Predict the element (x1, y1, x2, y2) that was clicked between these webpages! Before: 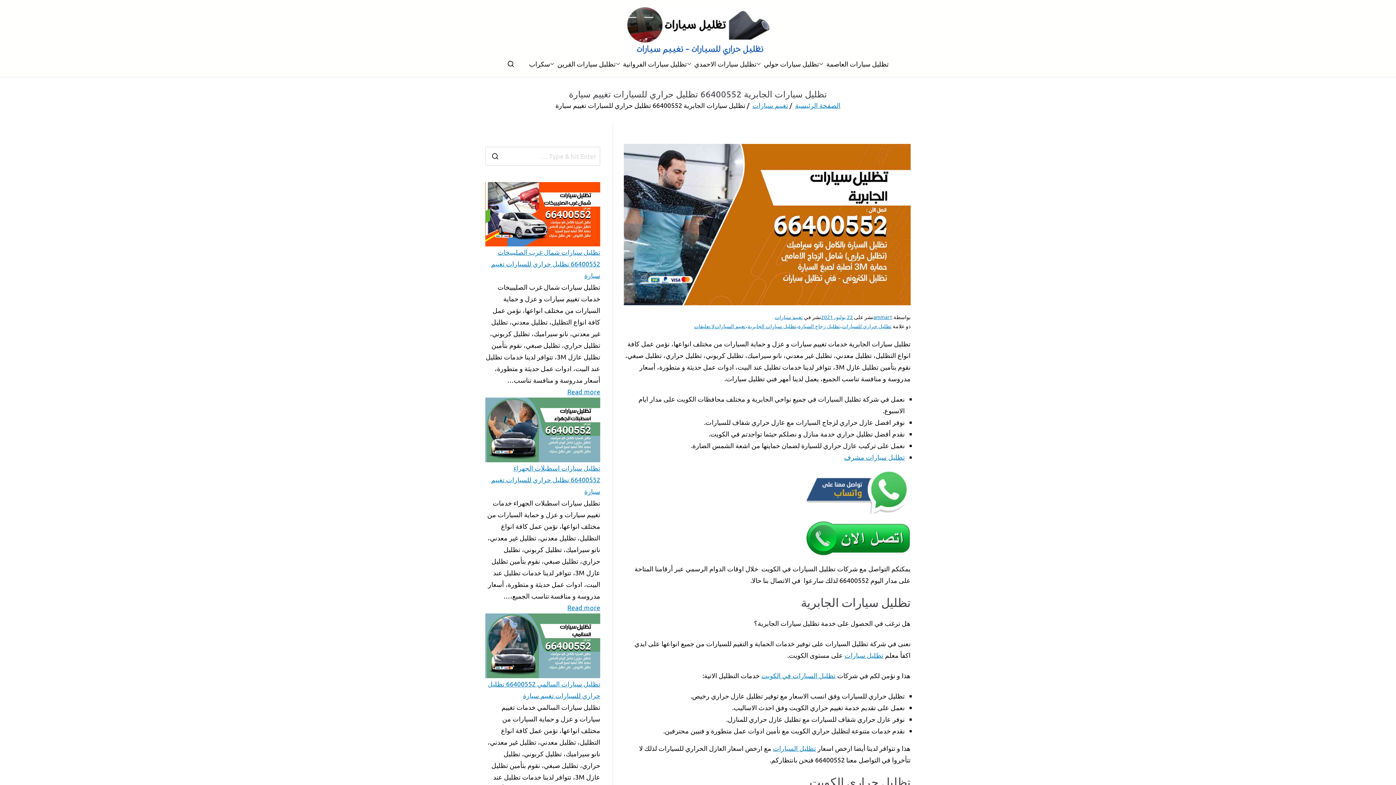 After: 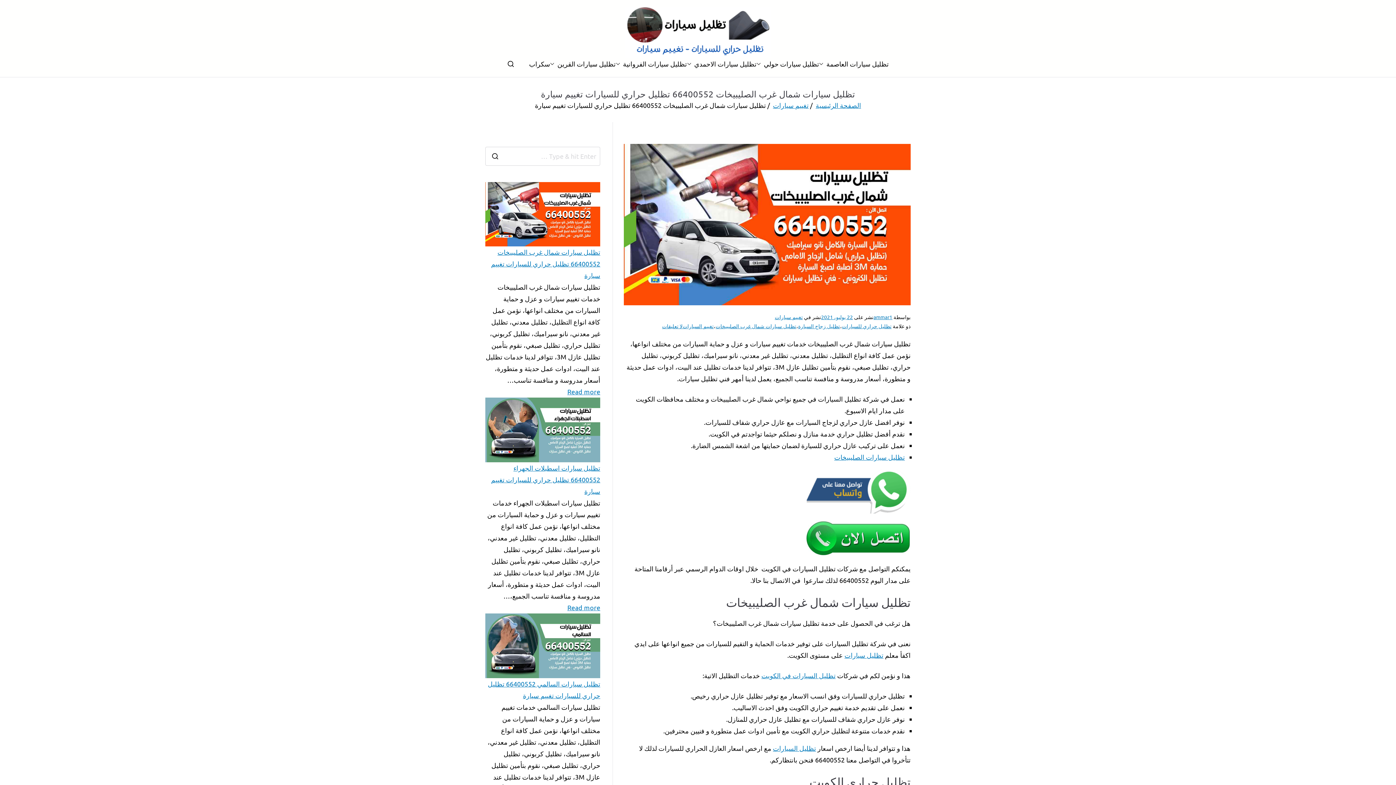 Action: bbox: (567, 386, 600, 397) label: Read more
: تظليل سيارات شمال غرب الصليبيخات 66400552 تظليل حراري للسيارات تغييم سيارة